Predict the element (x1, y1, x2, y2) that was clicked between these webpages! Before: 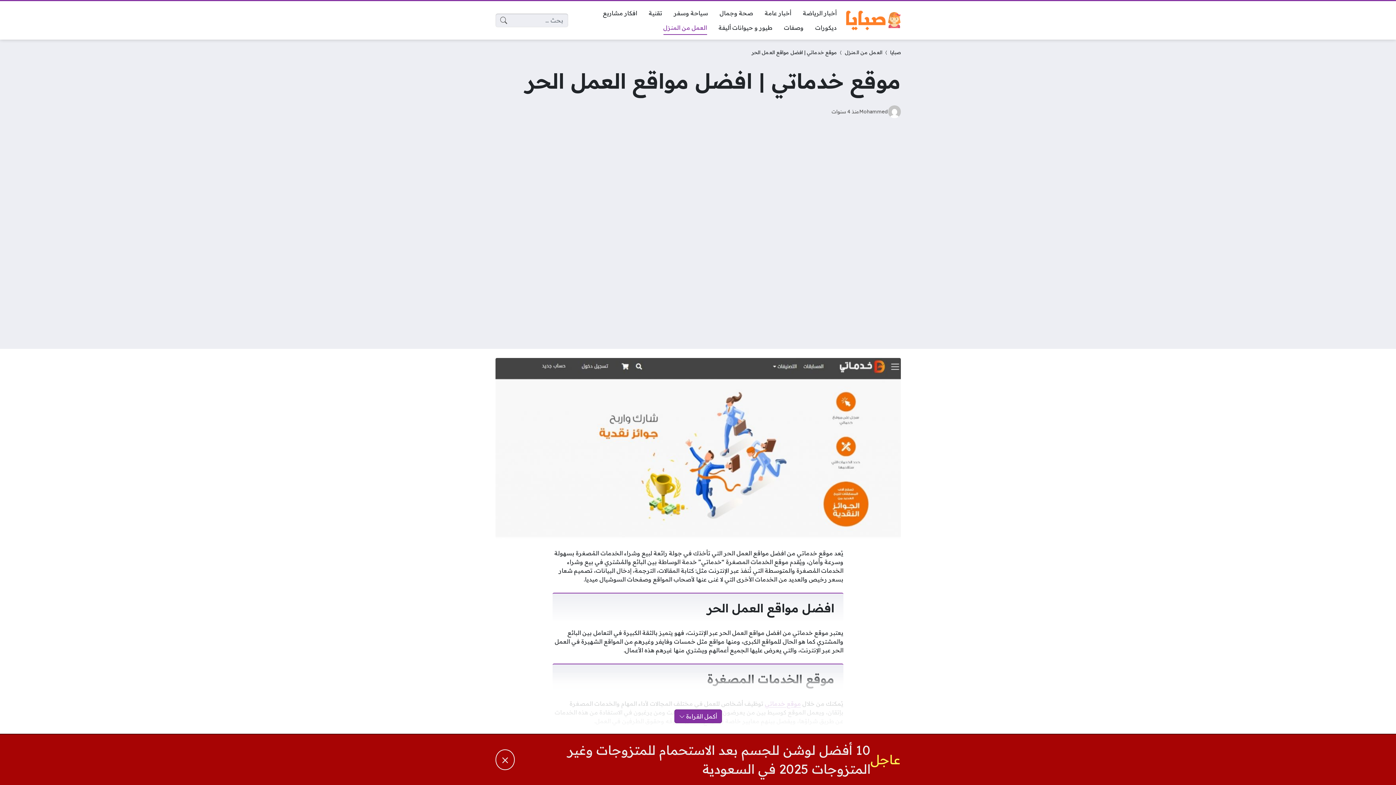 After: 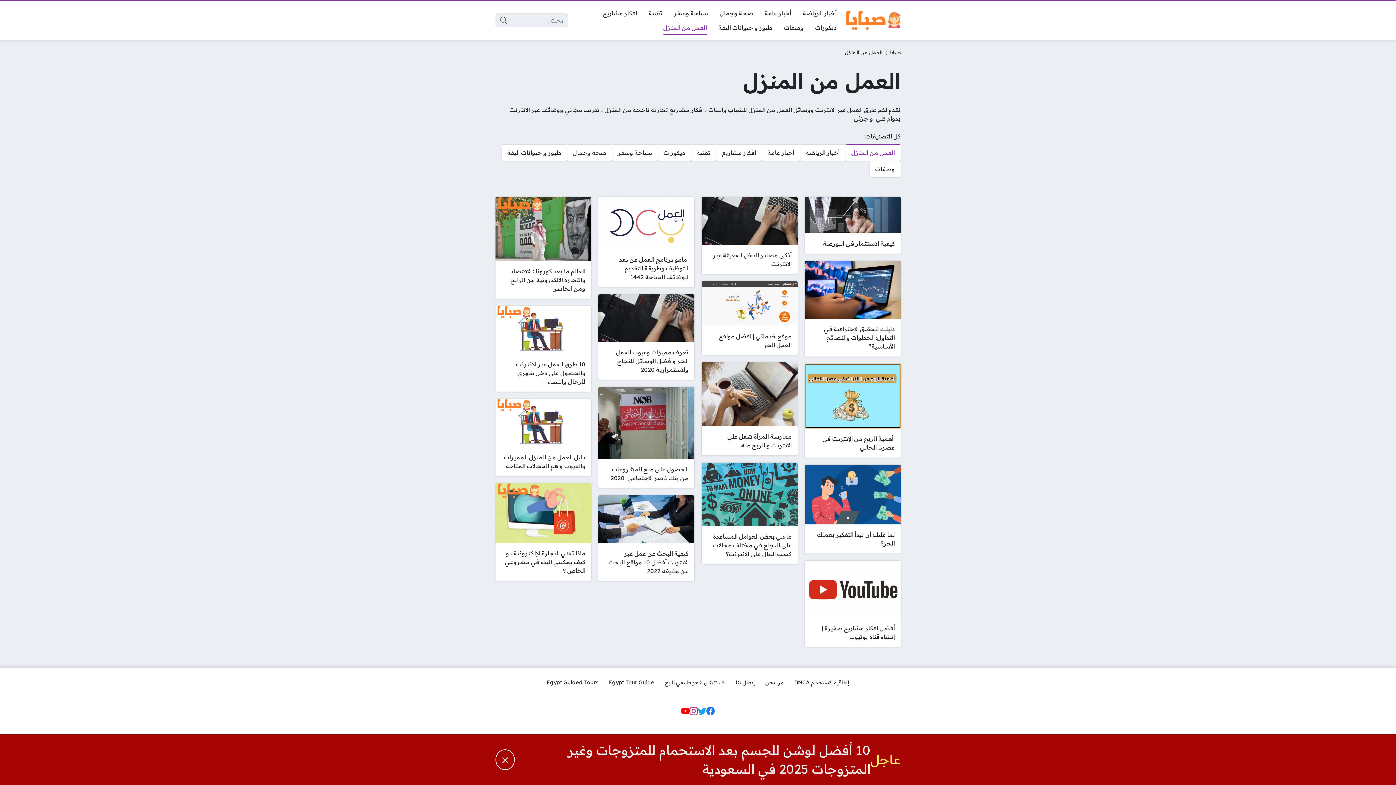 Action: label: العمل من المنزل bbox: (657, 20, 712, 34)